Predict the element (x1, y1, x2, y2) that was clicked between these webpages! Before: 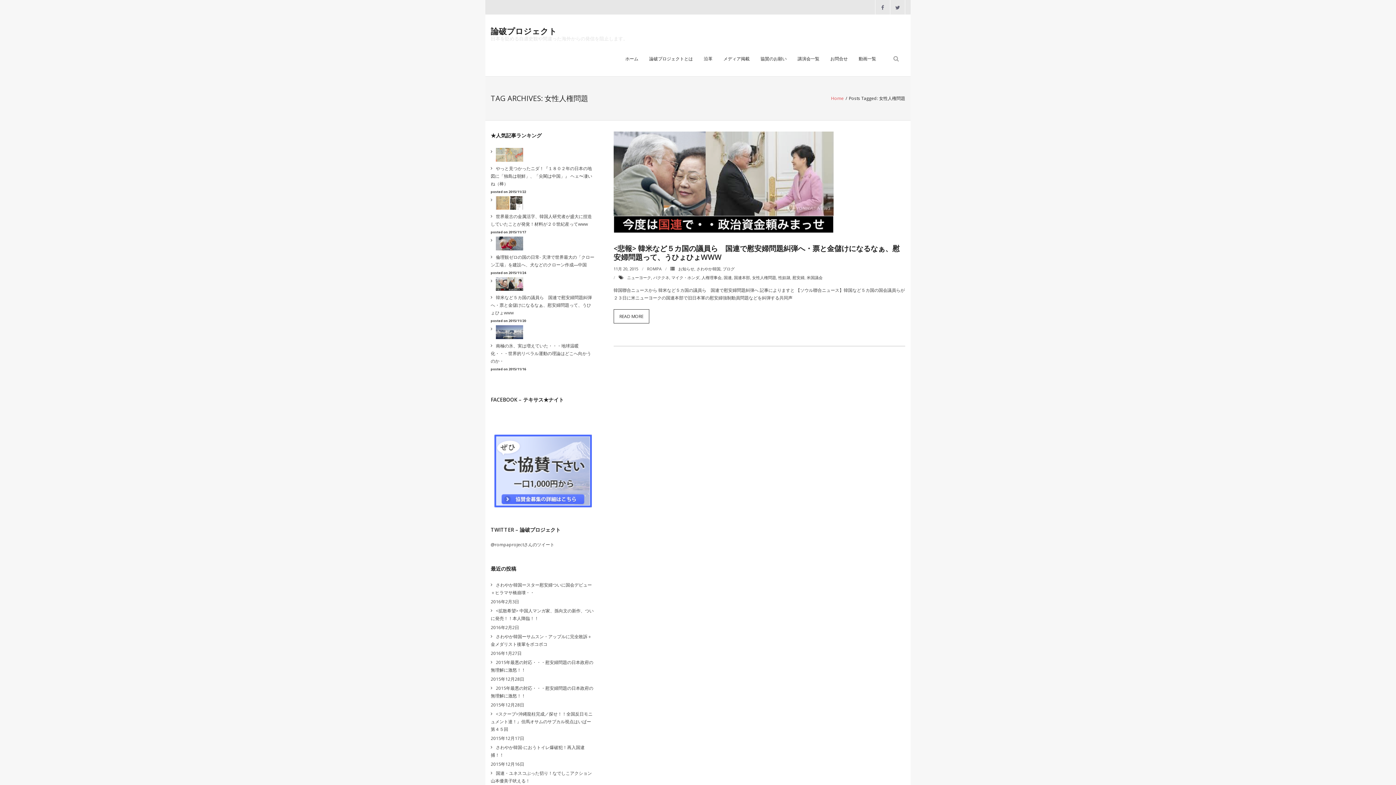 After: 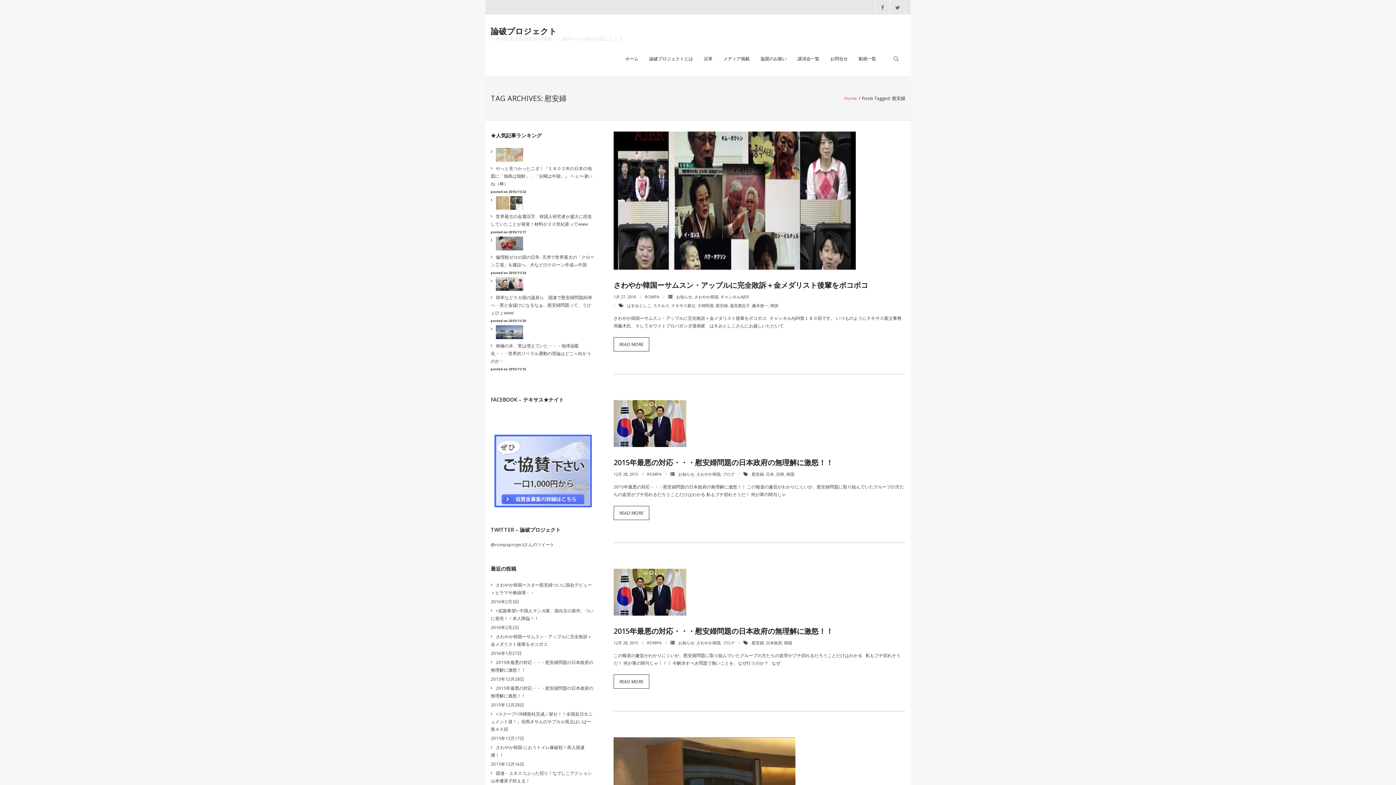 Action: bbox: (792, 274, 804, 280) label: 慰安婦